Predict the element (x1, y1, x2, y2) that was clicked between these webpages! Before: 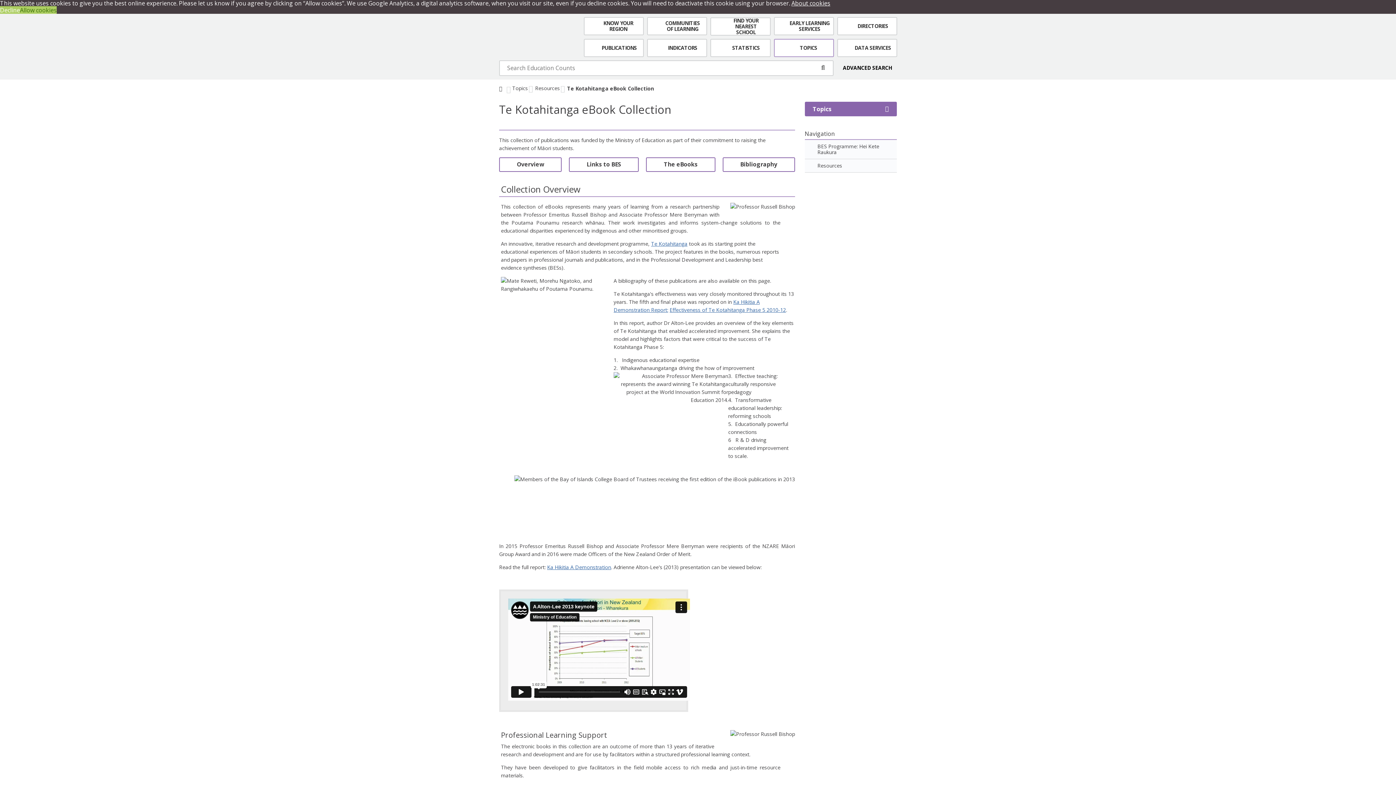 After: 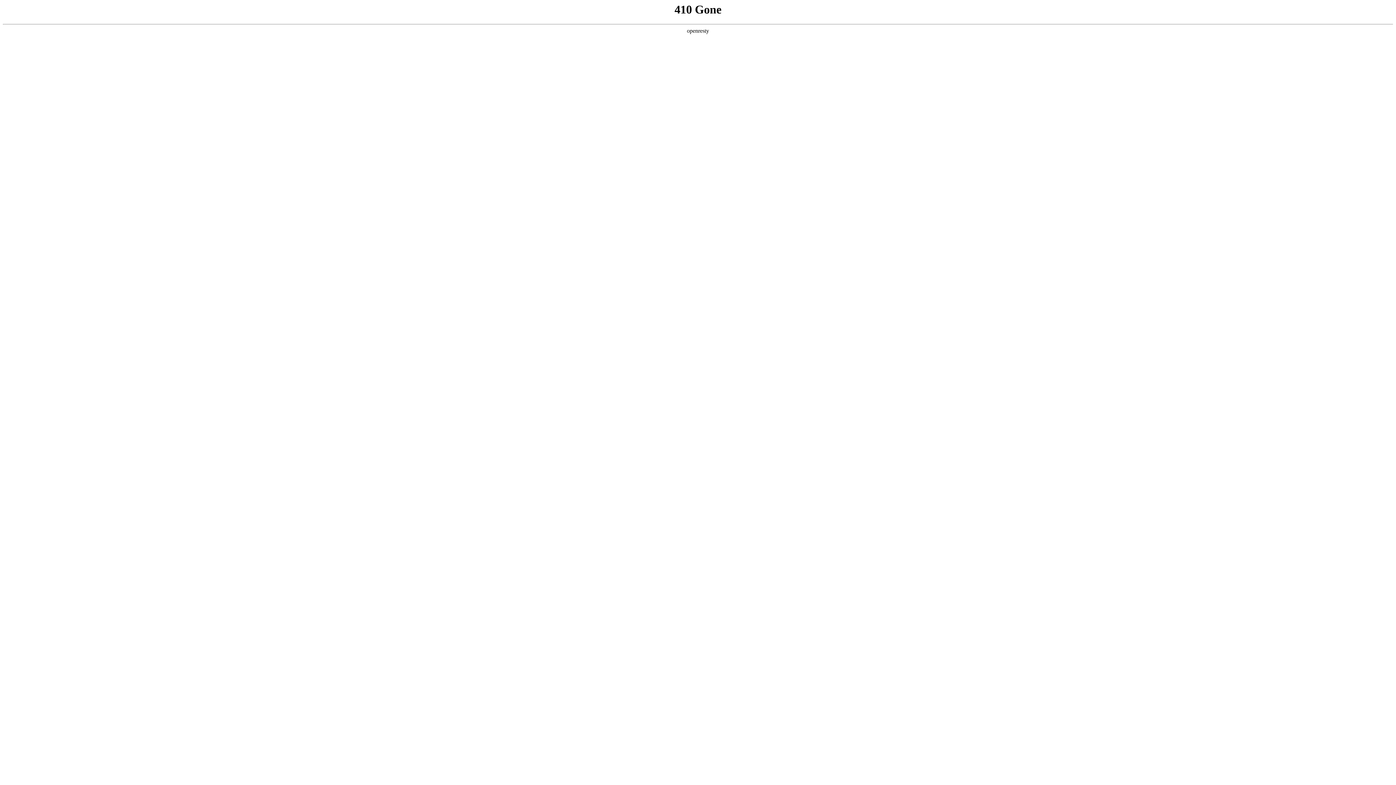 Action: bbox: (804, 159, 846, 172) label: Resources